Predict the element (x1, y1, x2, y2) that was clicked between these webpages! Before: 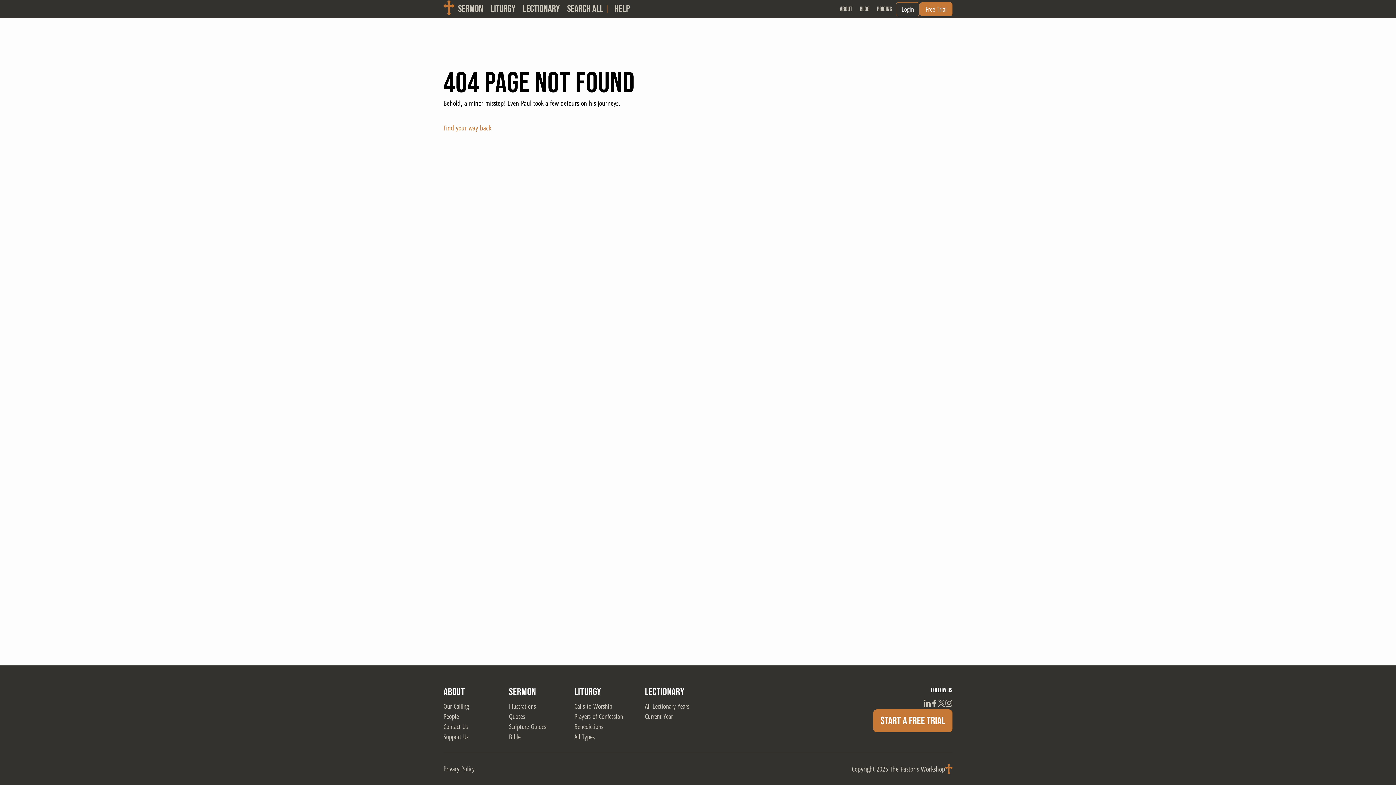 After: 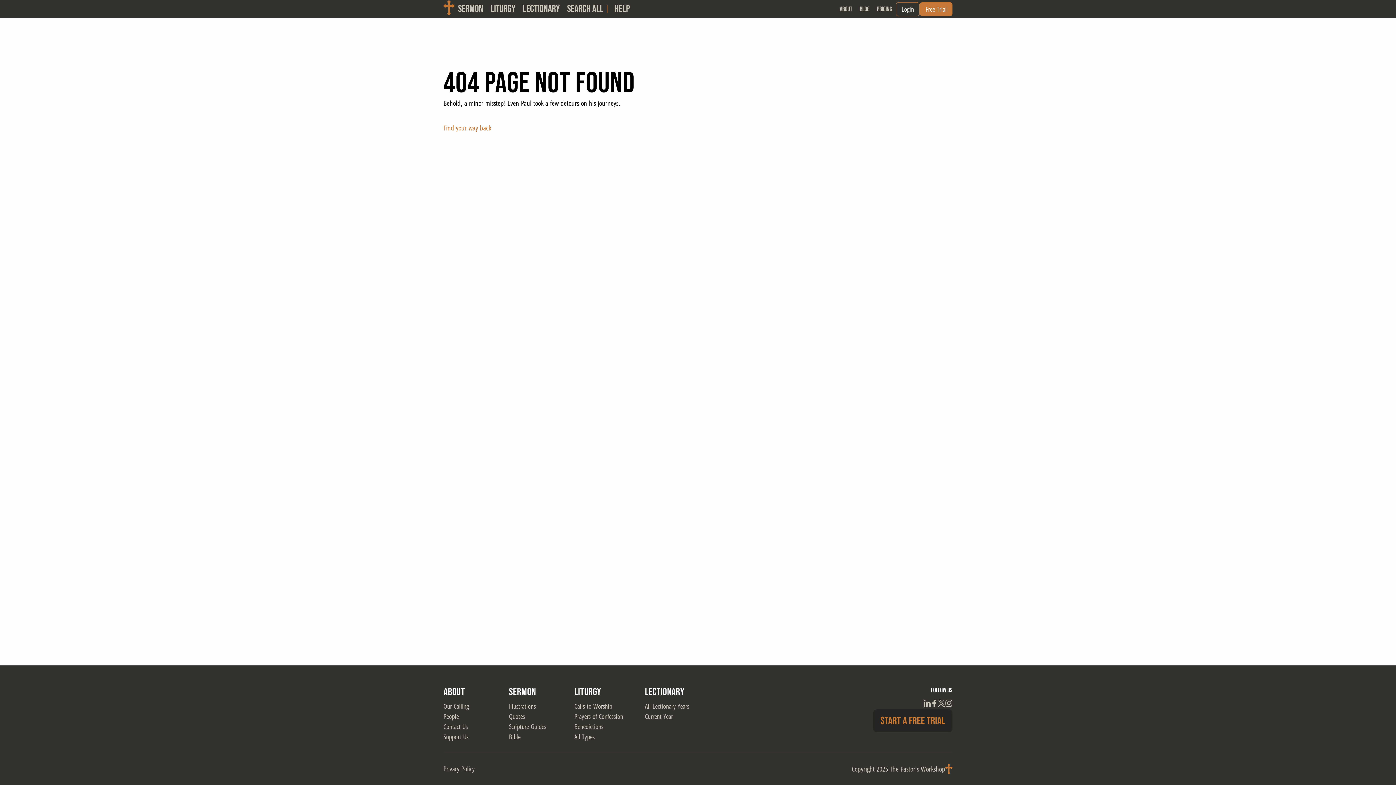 Action: bbox: (873, 709, 952, 732) label: Start a Free Trial